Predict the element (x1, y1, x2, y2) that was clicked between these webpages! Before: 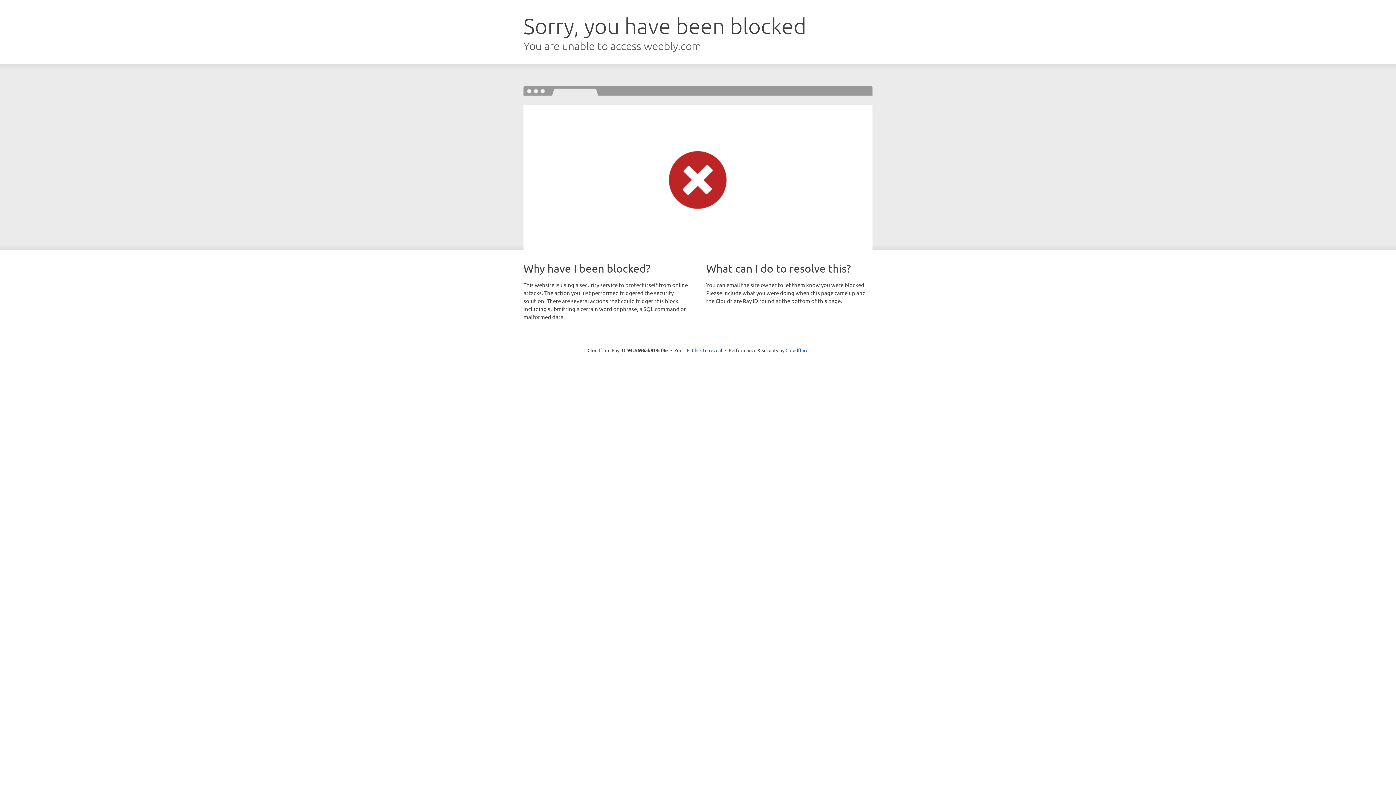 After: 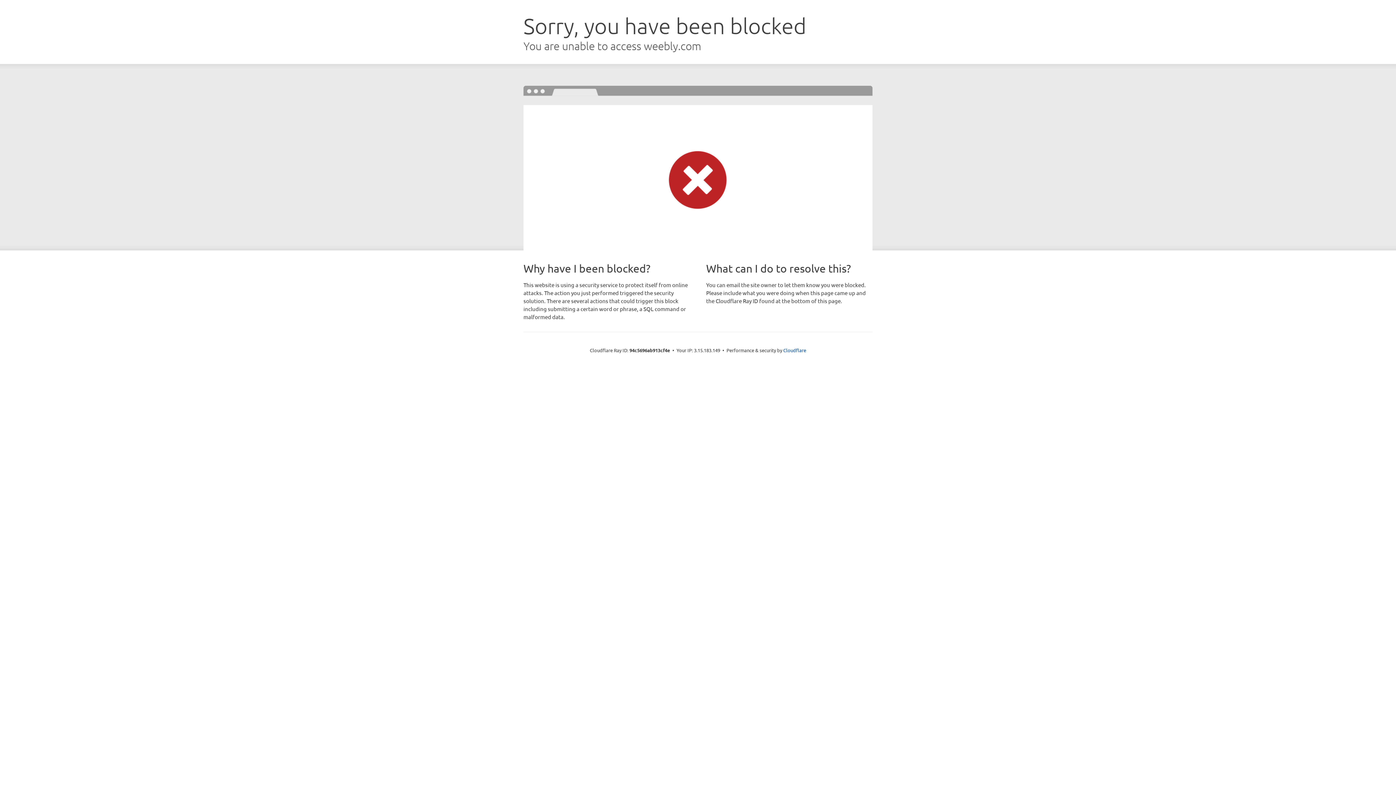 Action: bbox: (692, 346, 722, 353) label: Click to reveal